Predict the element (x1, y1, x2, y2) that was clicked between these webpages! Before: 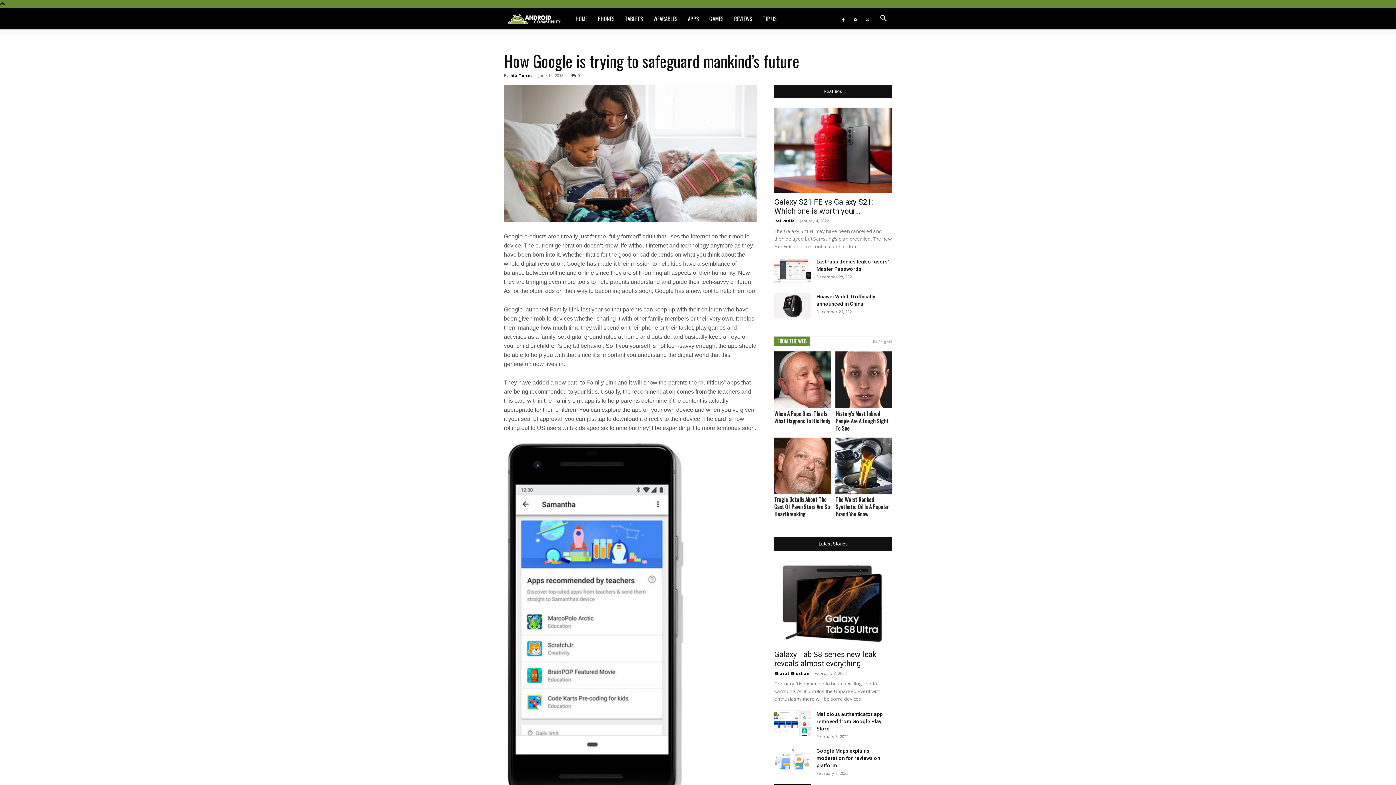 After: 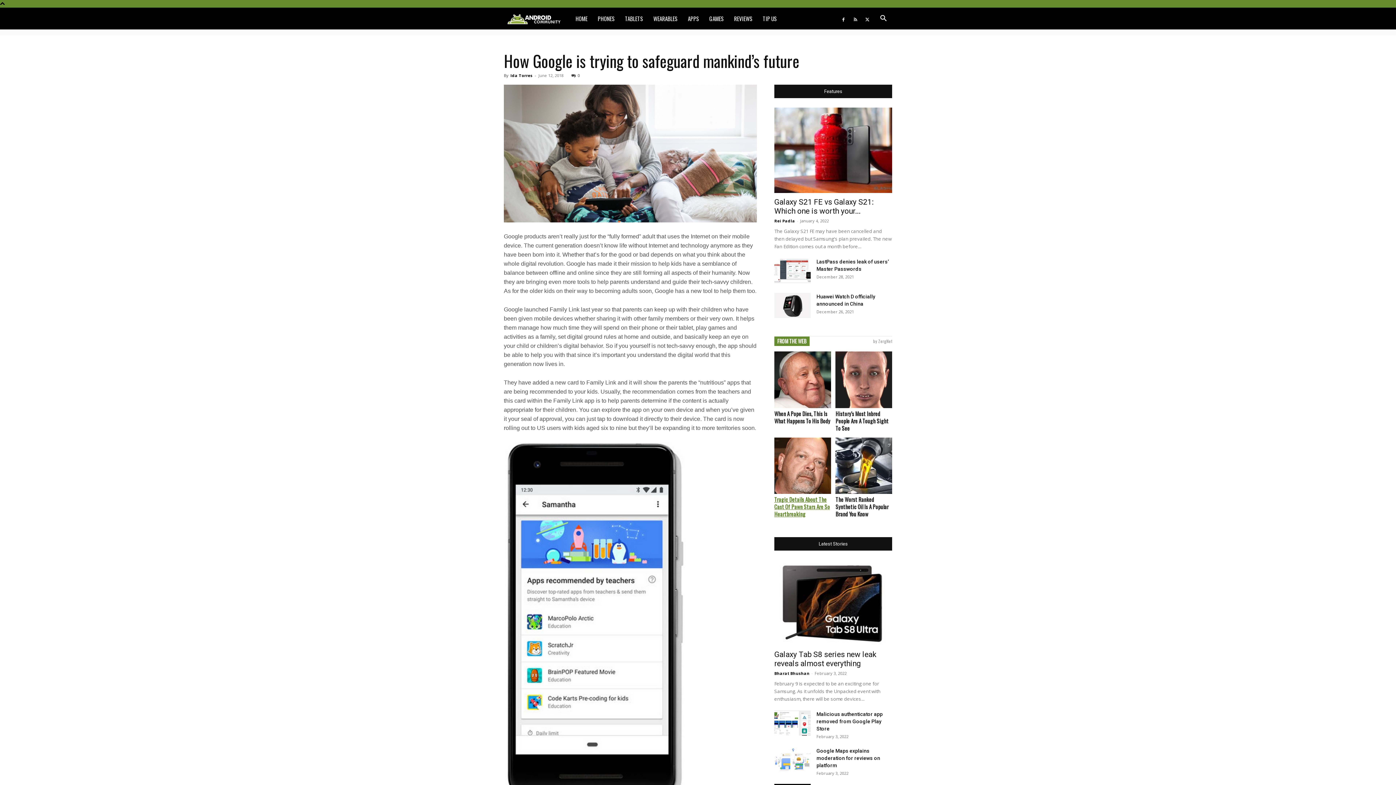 Action: bbox: (774, 495, 830, 518) label: Tragic Details About The Cast Of Pawn Stars Are So Heartbreaking